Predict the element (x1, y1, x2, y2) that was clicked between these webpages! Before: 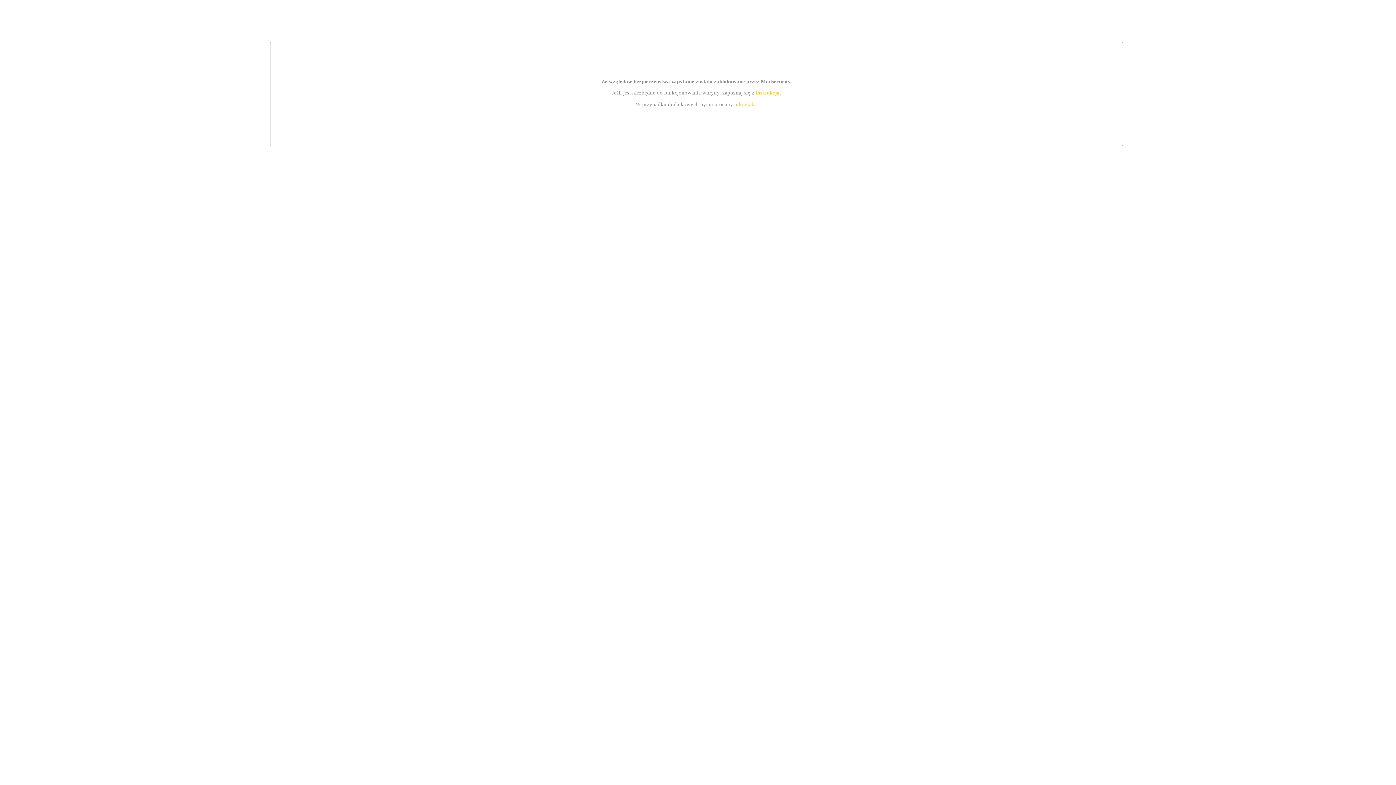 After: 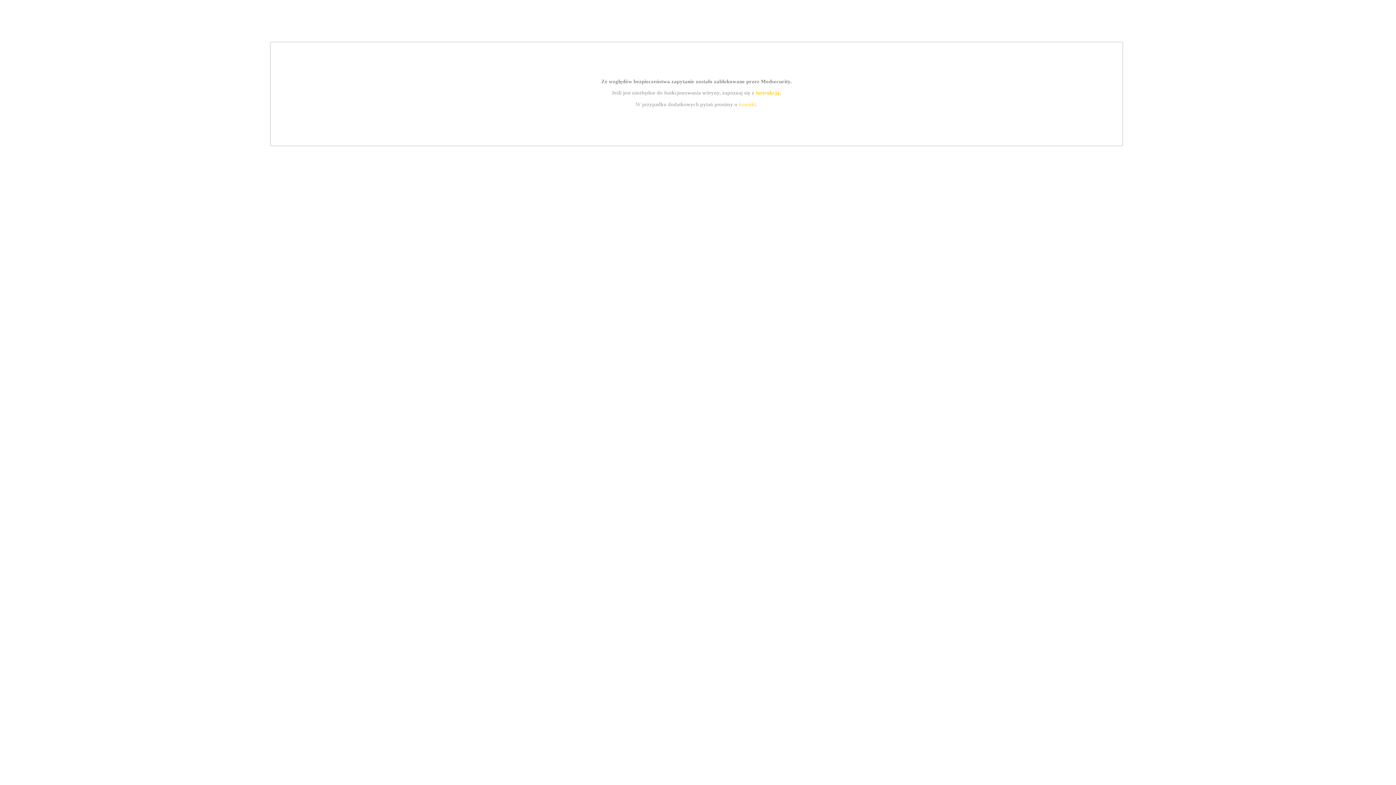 Action: bbox: (755, 89, 779, 95) label: instrukcją